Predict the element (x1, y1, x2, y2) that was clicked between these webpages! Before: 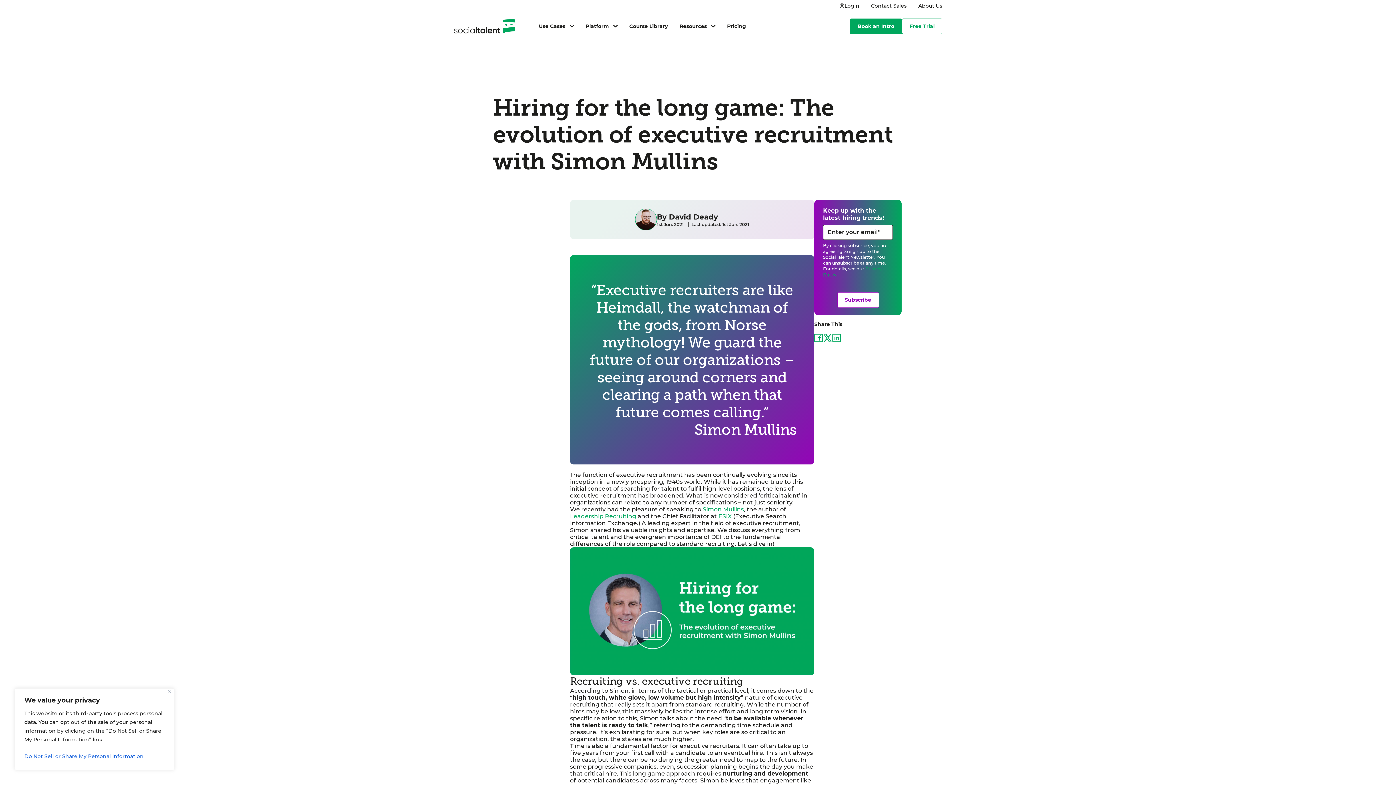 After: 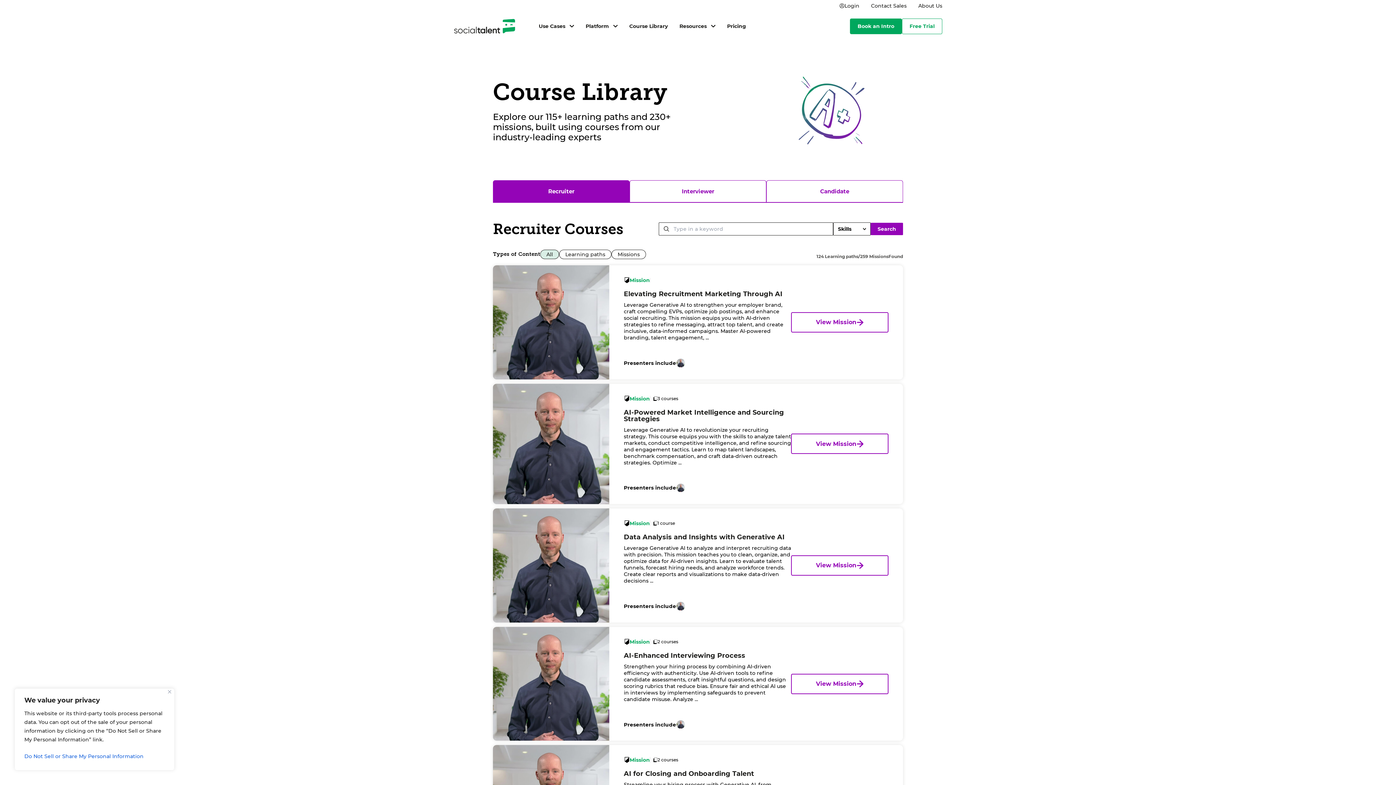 Action: bbox: (629, 21, 668, 30) label: Course Library